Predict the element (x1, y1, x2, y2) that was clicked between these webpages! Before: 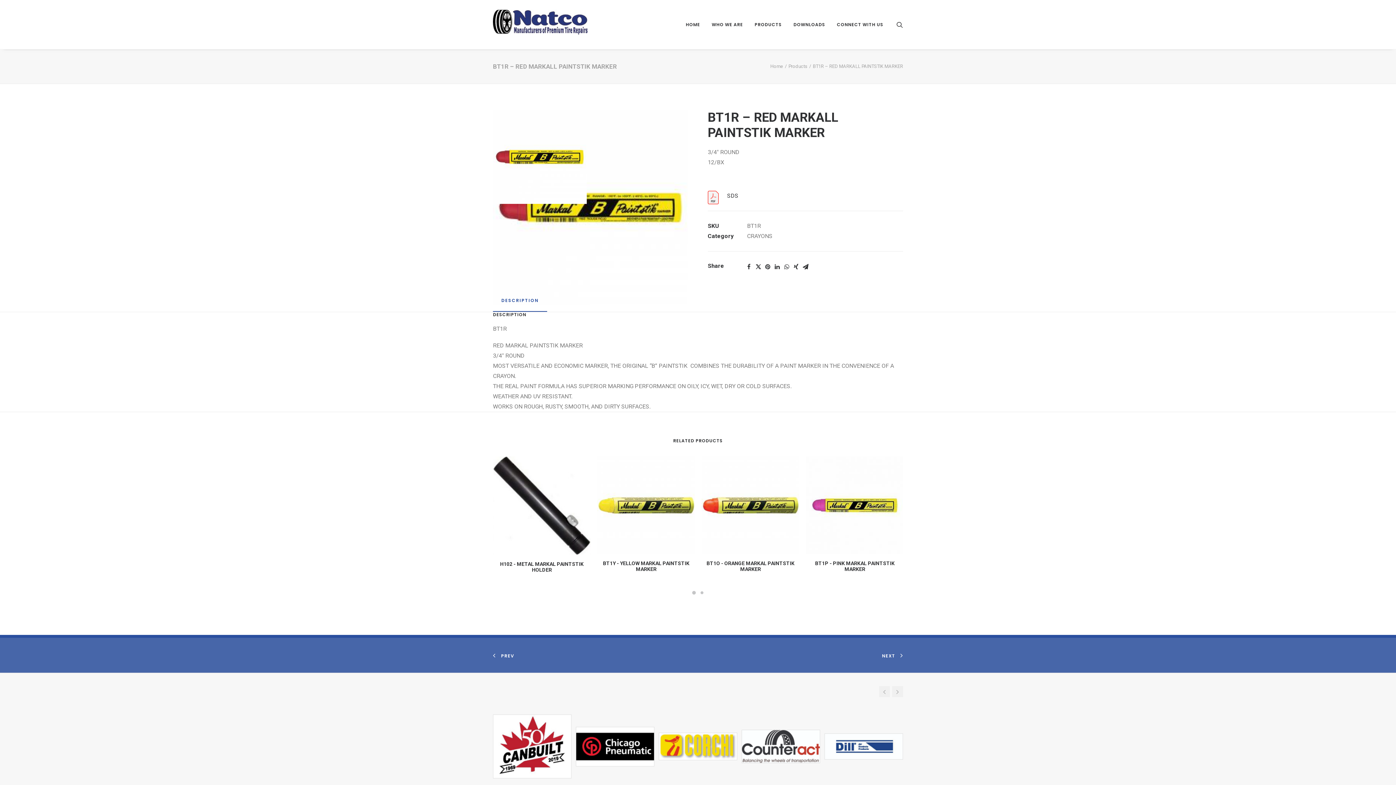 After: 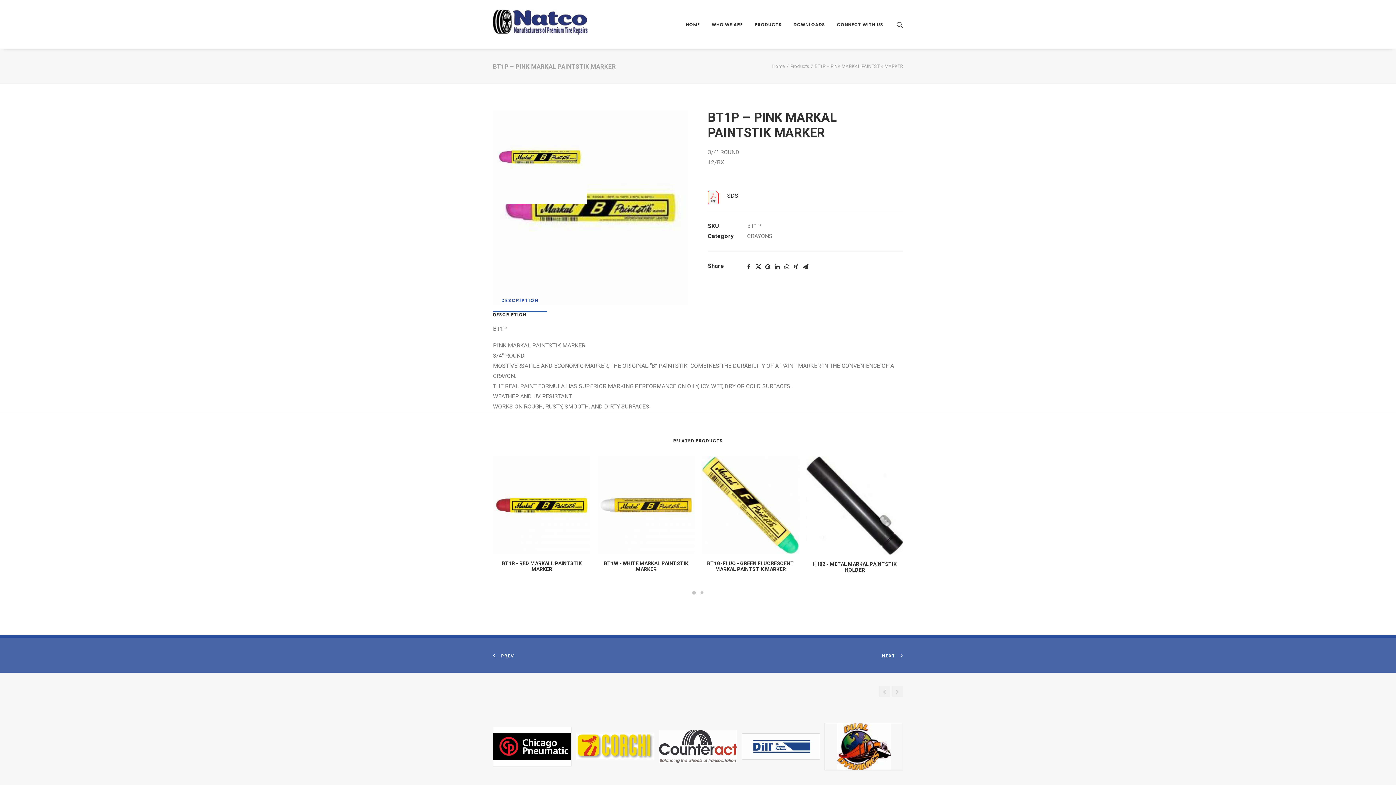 Action: bbox: (806, 456, 904, 554)